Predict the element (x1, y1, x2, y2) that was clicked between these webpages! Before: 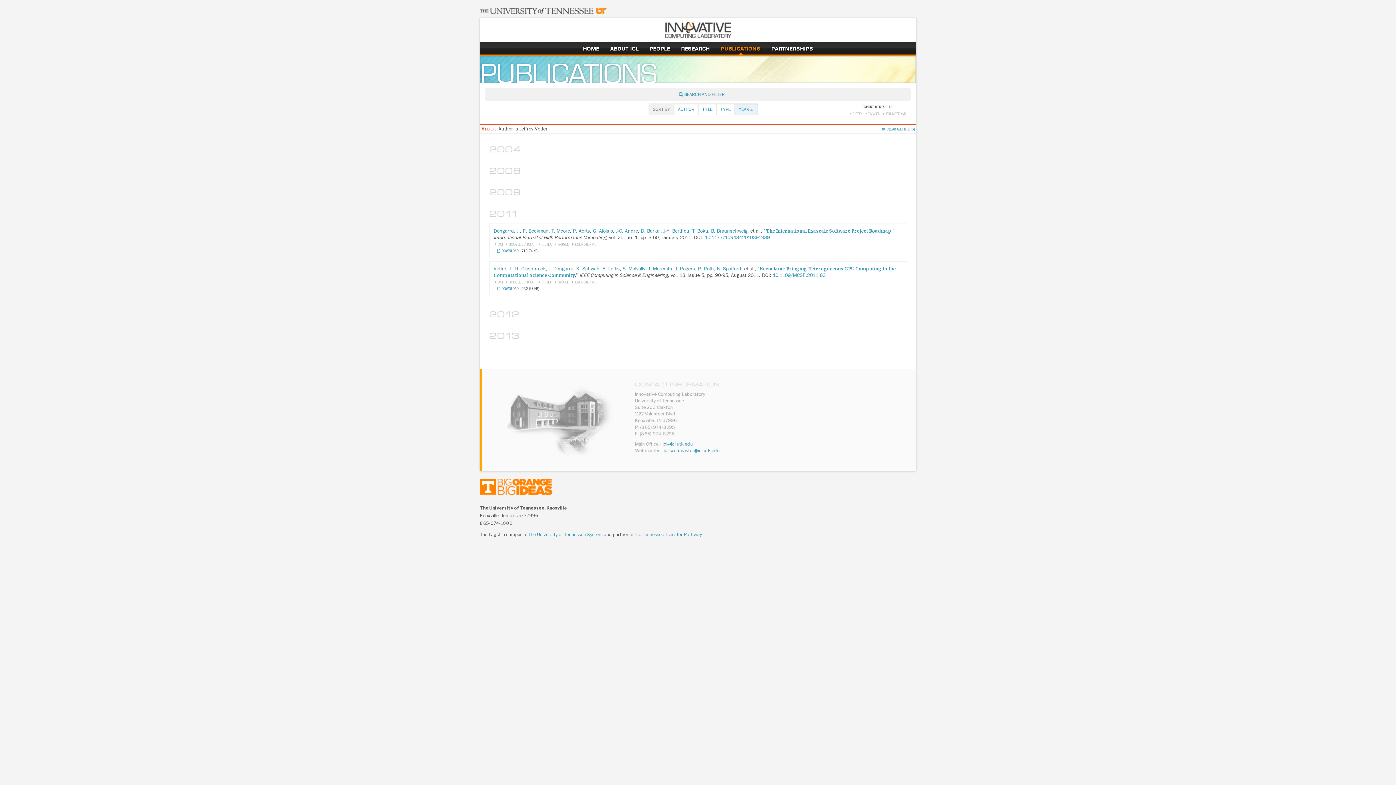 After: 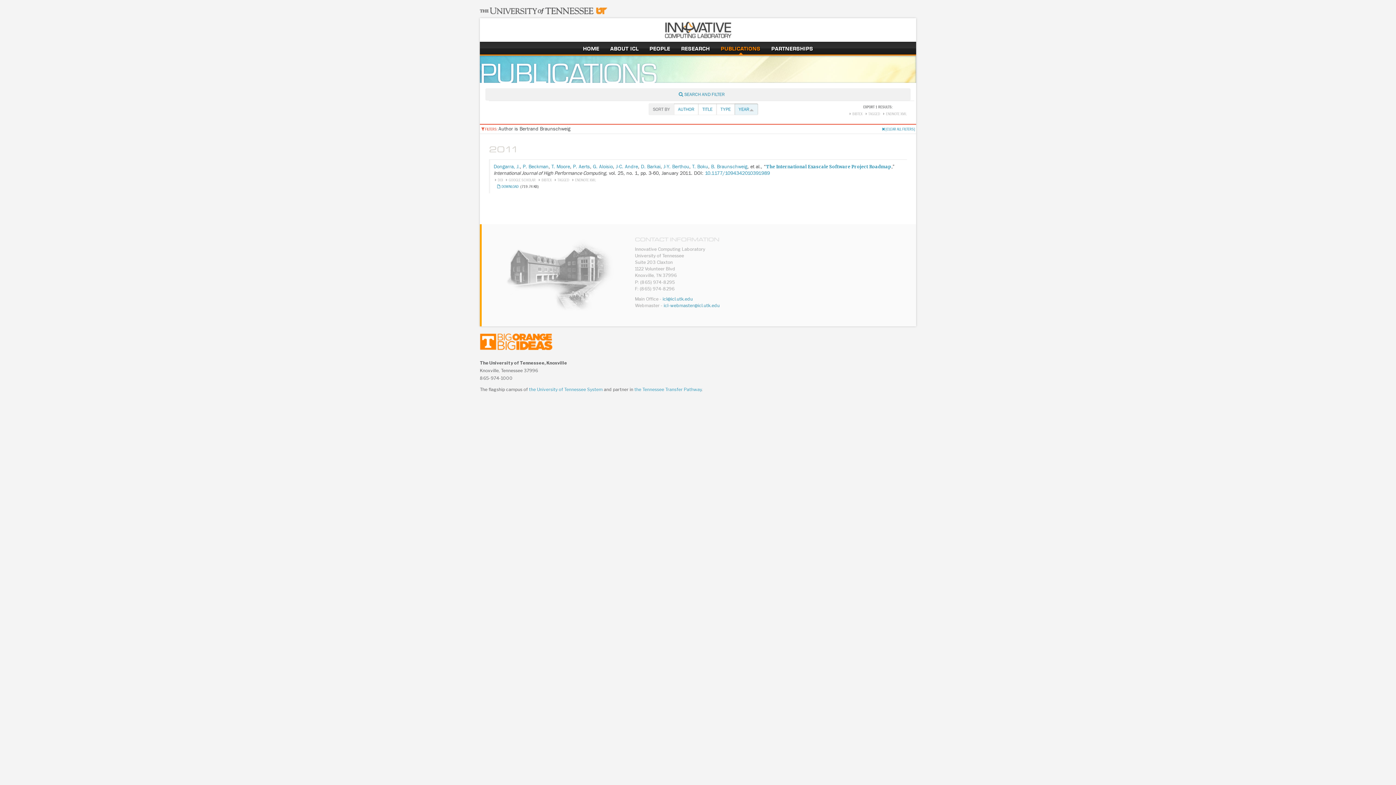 Action: bbox: (711, 228, 747, 234) label: B. Braunschweig